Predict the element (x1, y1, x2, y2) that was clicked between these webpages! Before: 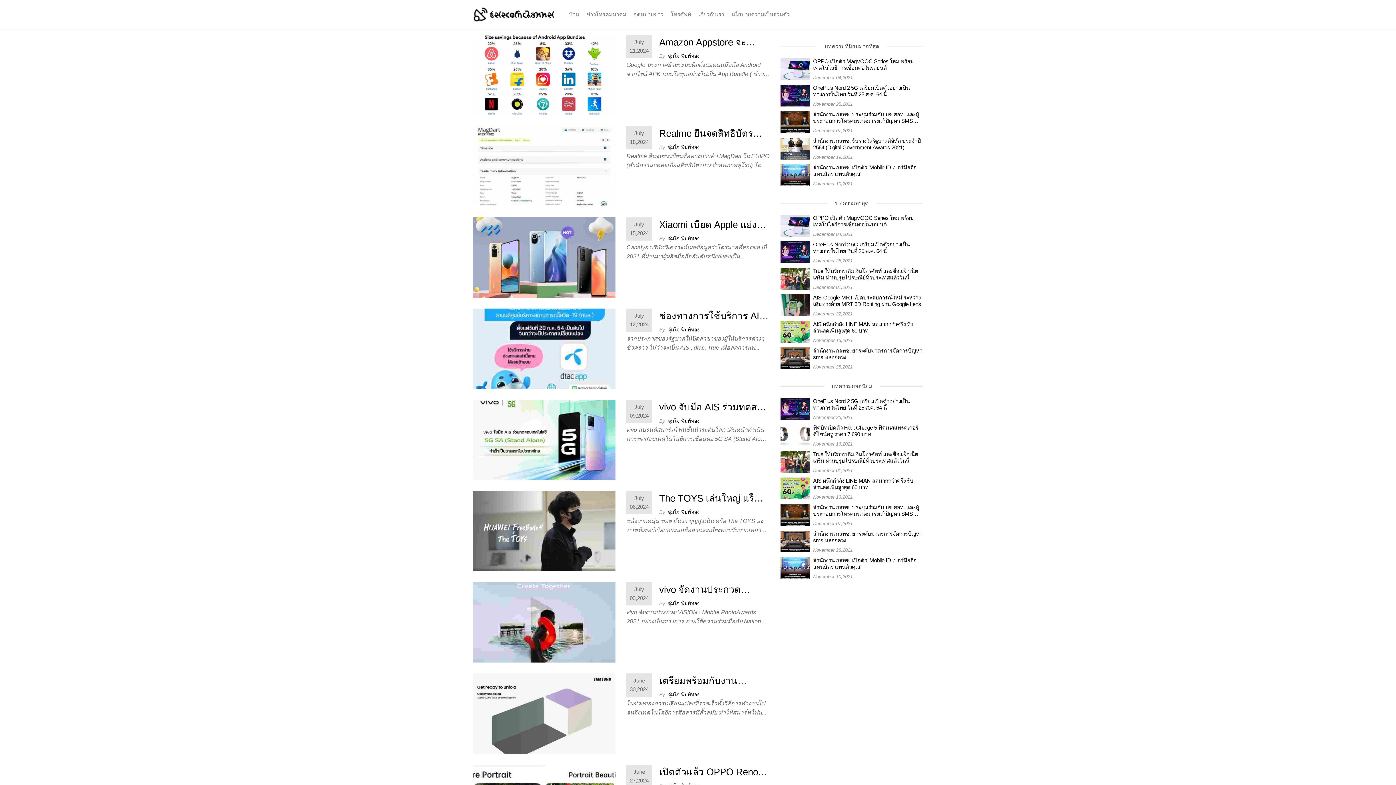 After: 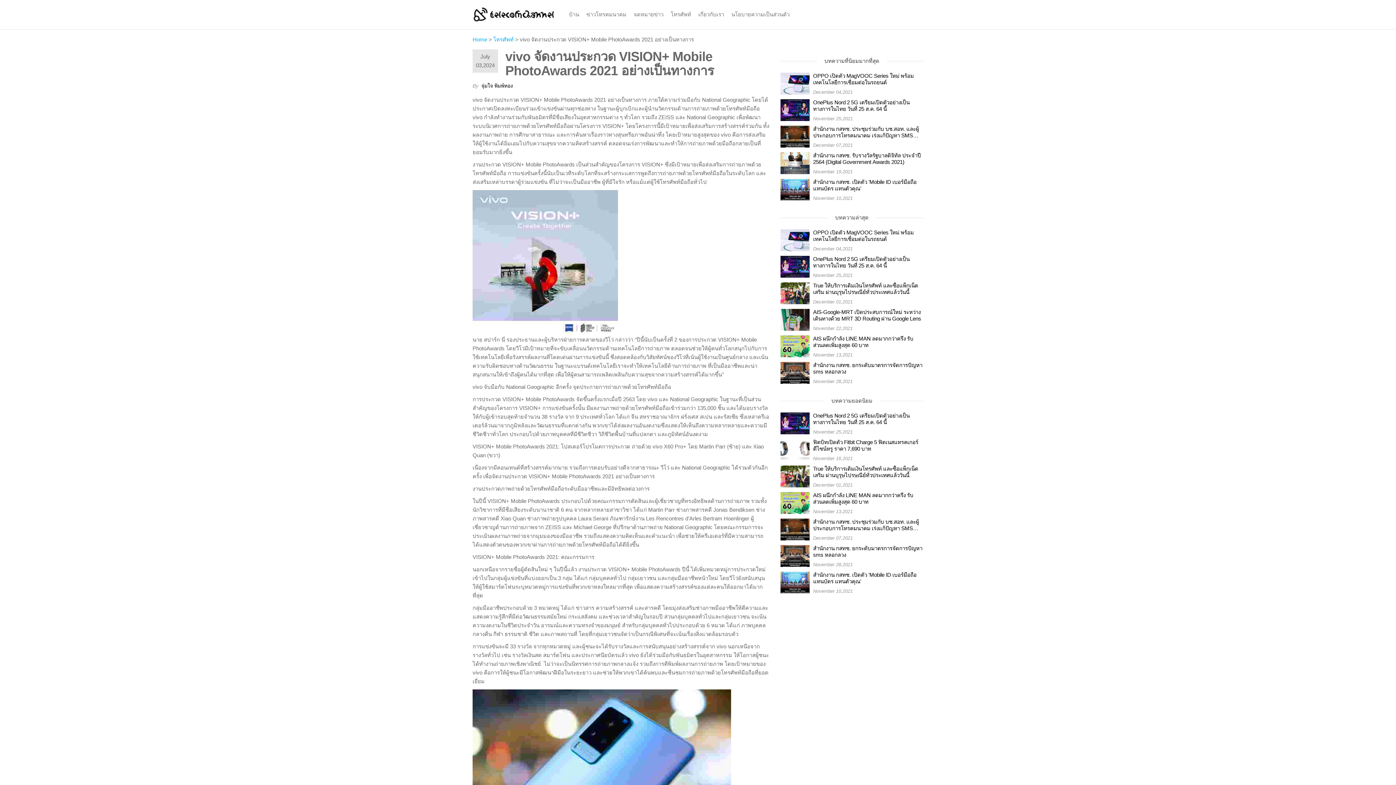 Action: bbox: (472, 619, 615, 625)